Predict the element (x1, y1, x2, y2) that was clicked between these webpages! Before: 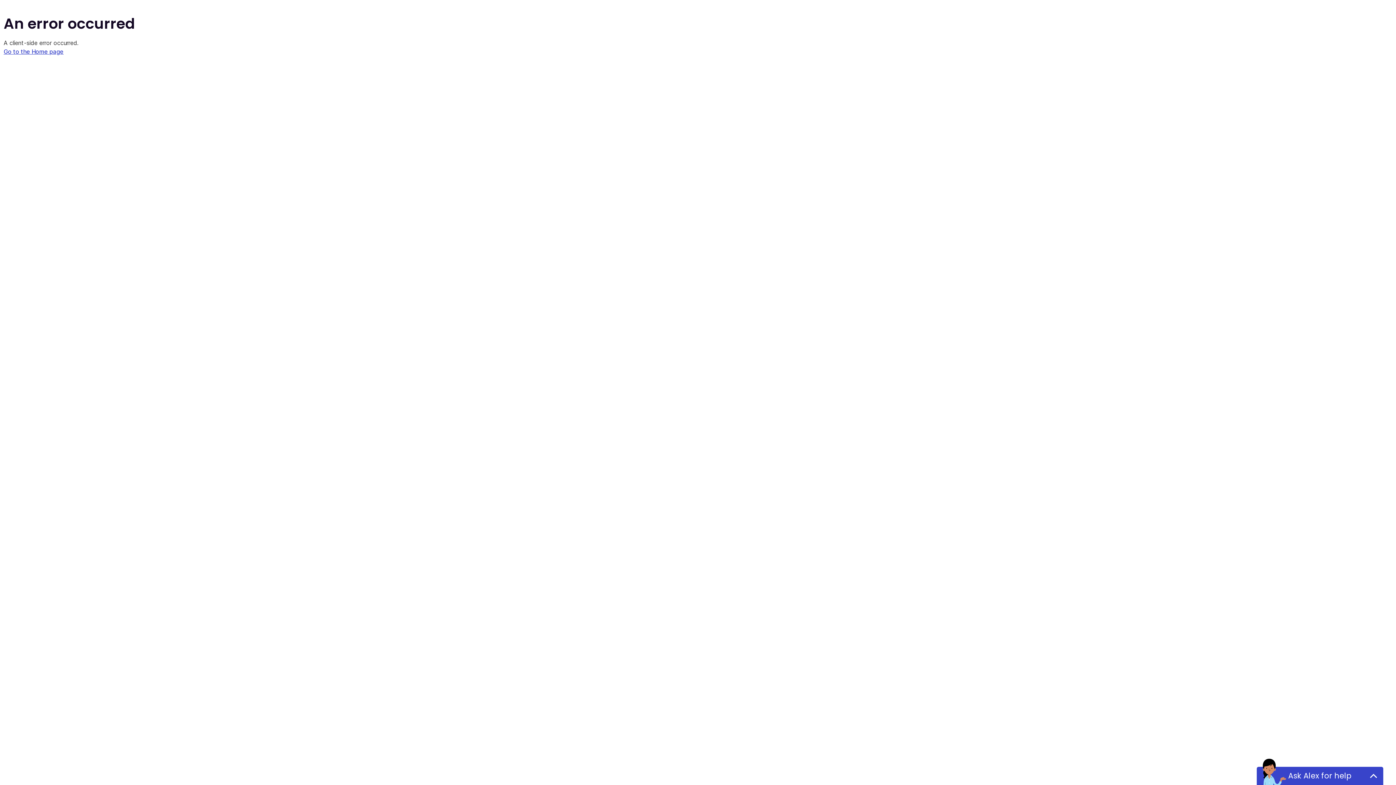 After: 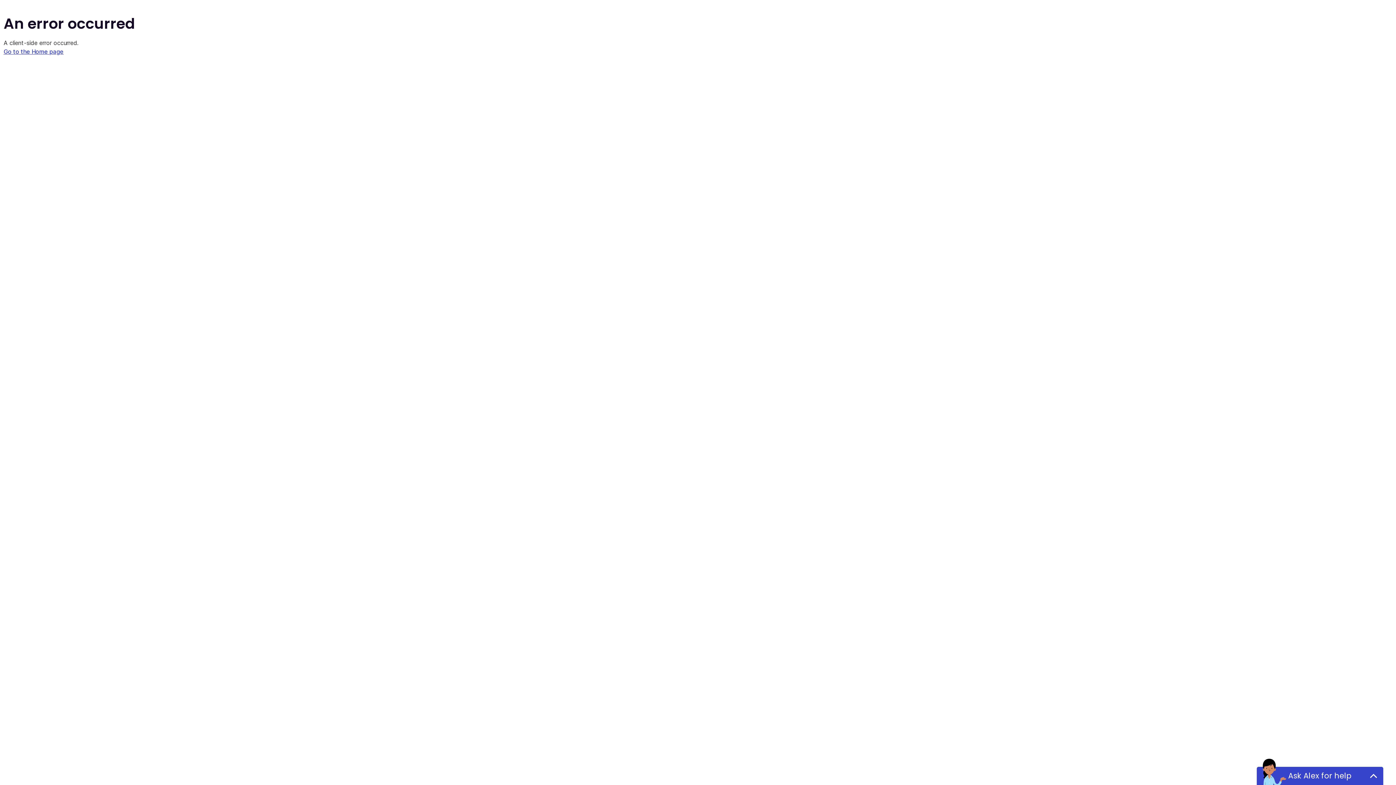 Action: bbox: (3, 48, 63, 55) label: Go to the Home page